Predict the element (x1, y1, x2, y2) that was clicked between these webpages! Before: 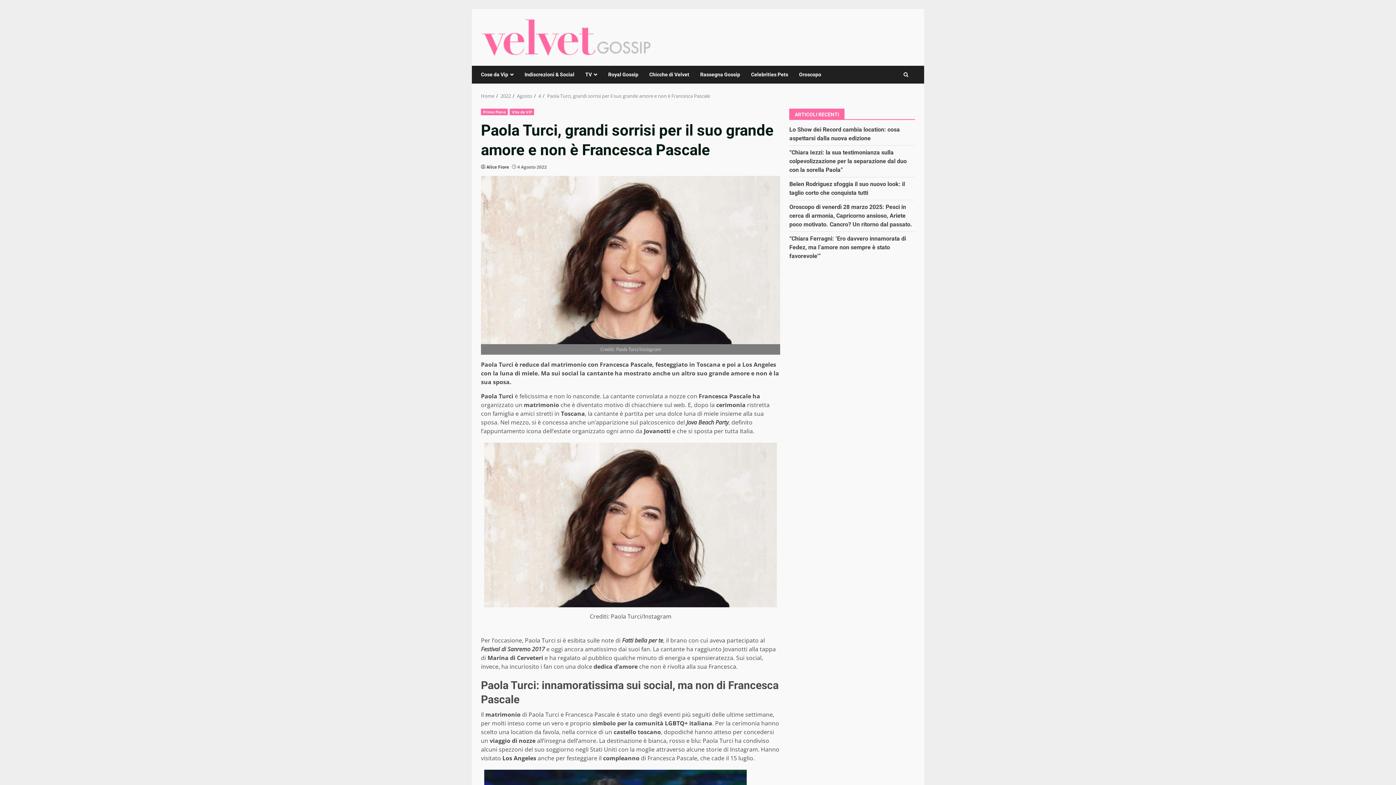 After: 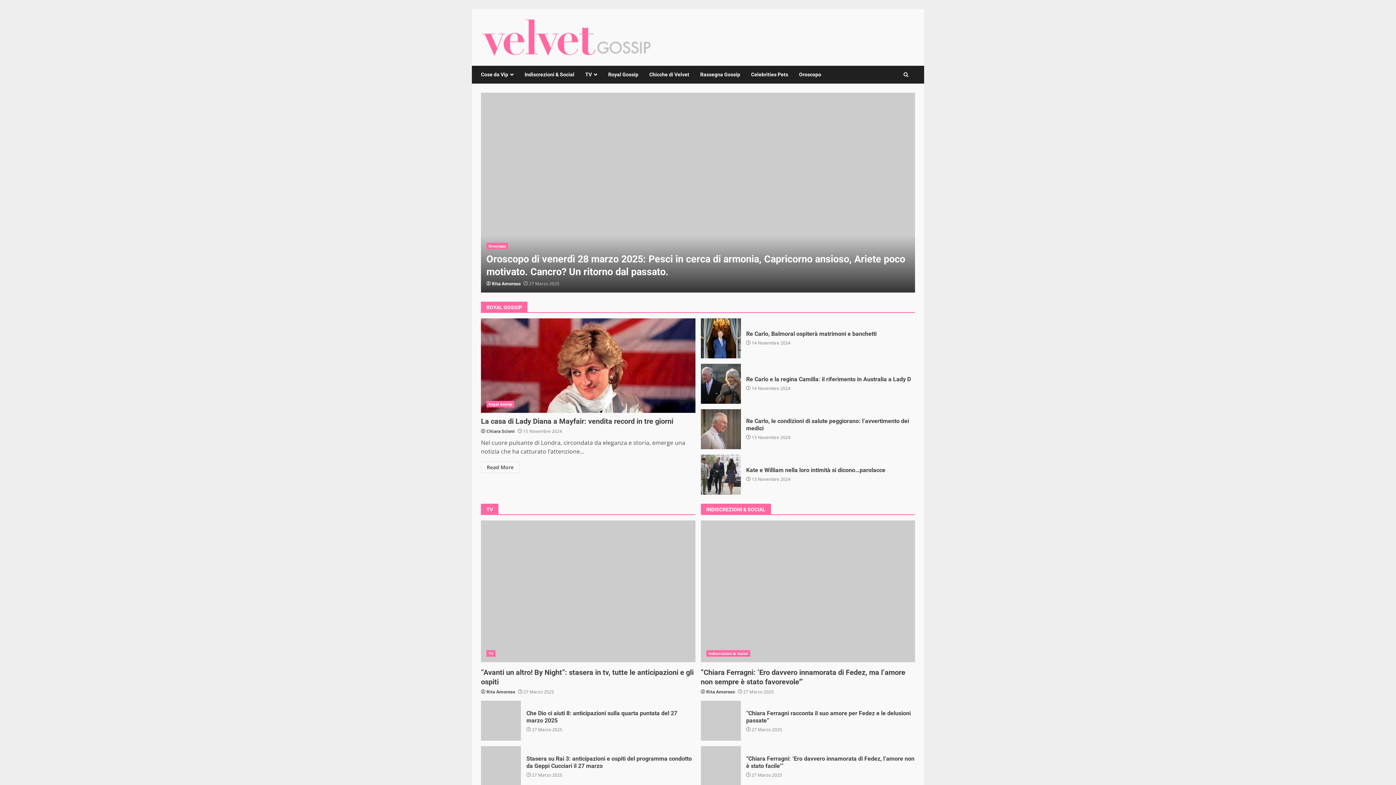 Action: bbox: (481, 32, 651, 40)